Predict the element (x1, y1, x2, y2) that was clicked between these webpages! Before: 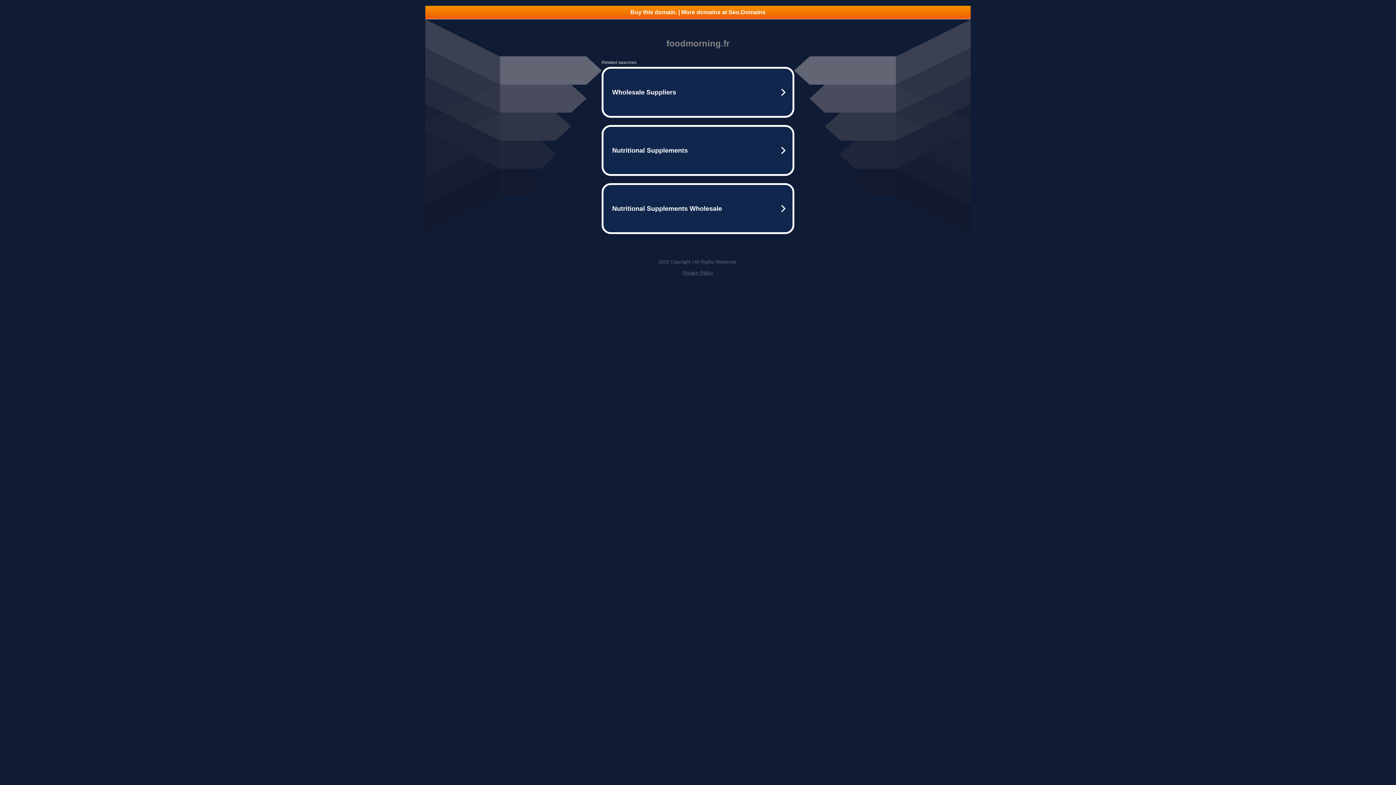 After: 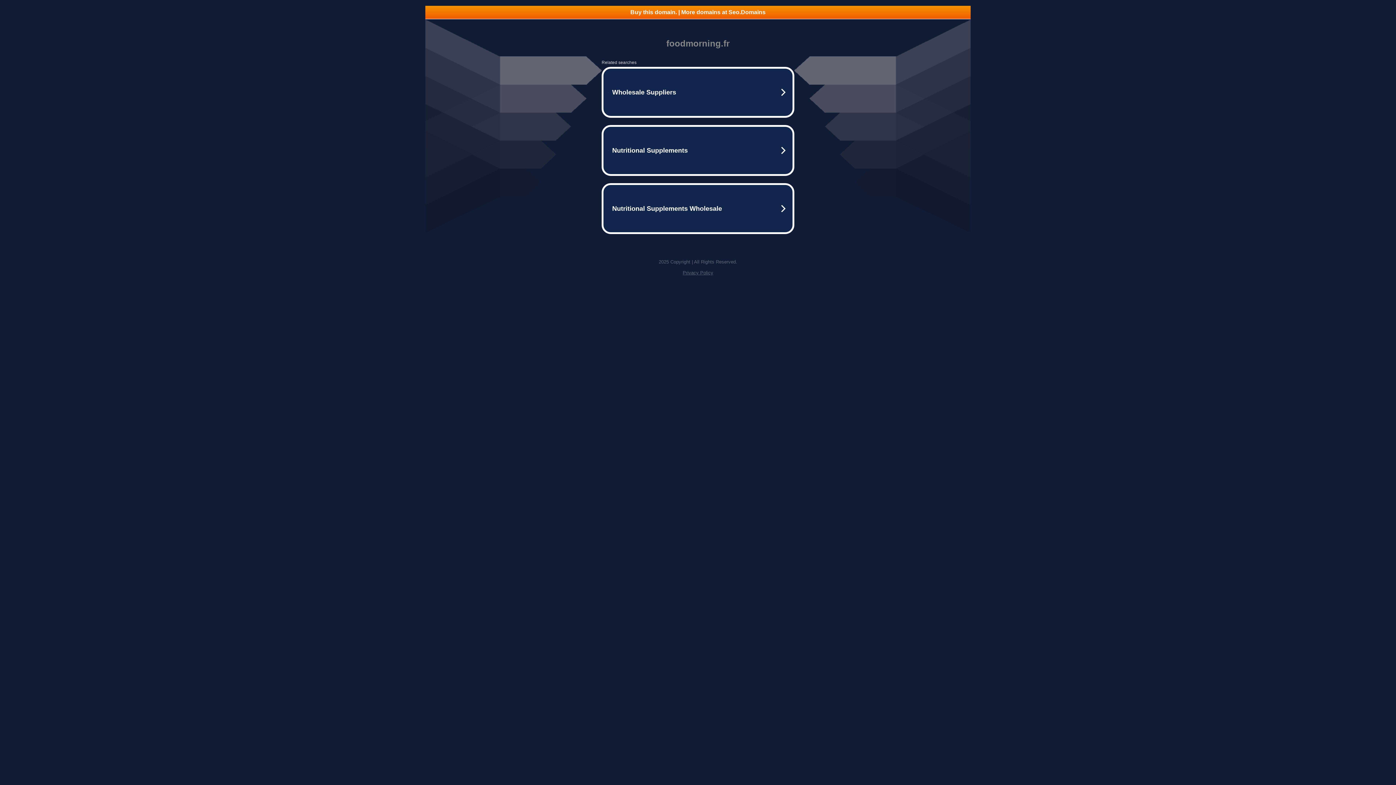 Action: label: Buy this domain. | More domains at Seo.Domains bbox: (425, 5, 970, 18)